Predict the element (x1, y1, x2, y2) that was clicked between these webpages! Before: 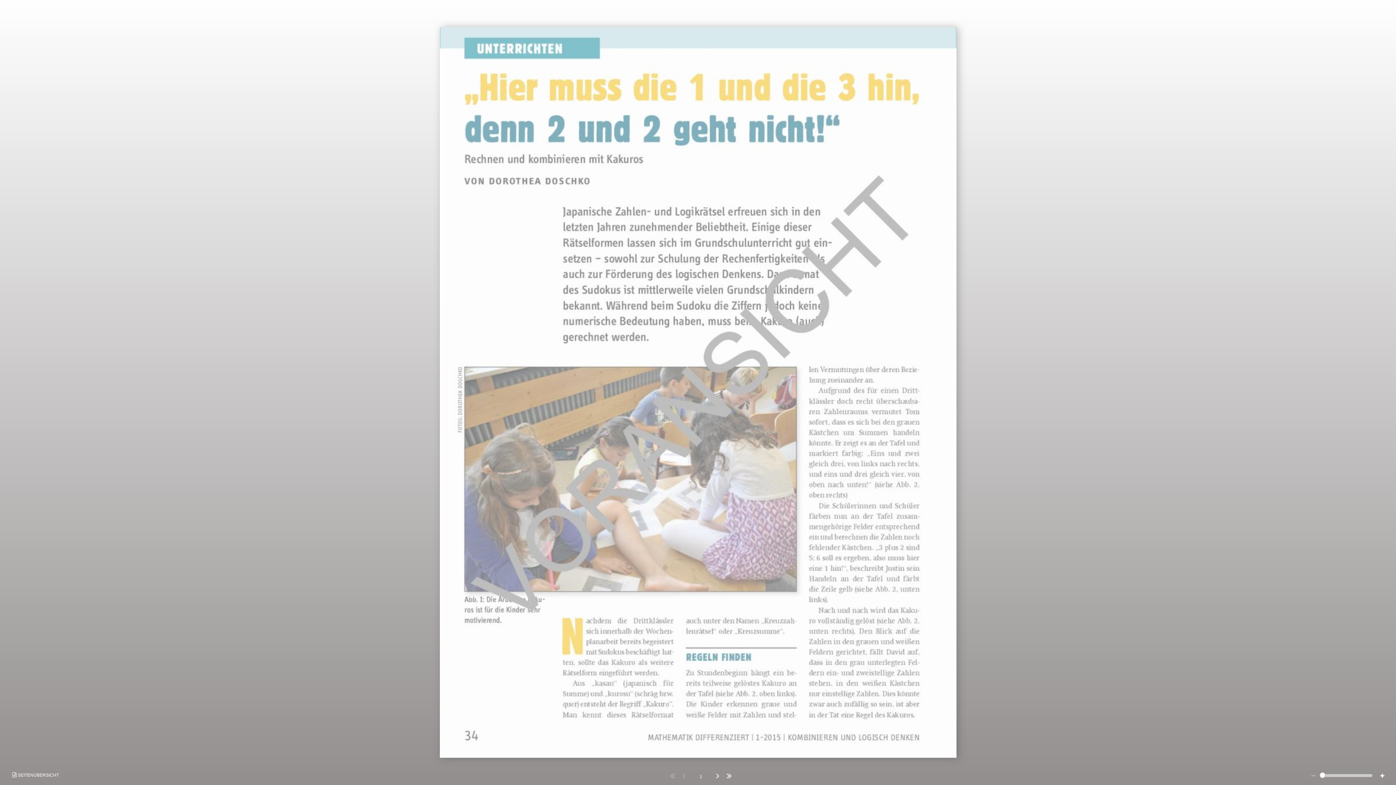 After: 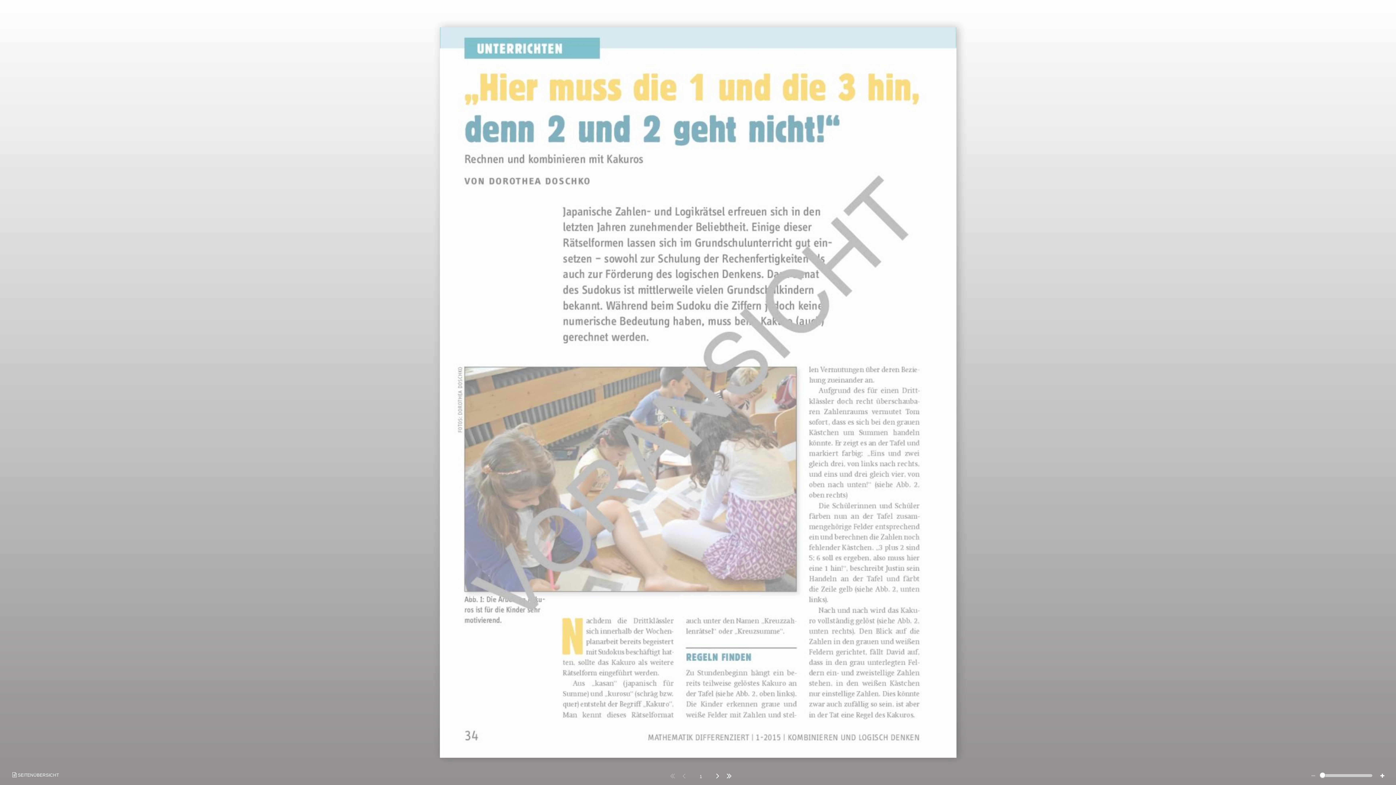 Action: bbox: (1307, 767, 1320, 785)